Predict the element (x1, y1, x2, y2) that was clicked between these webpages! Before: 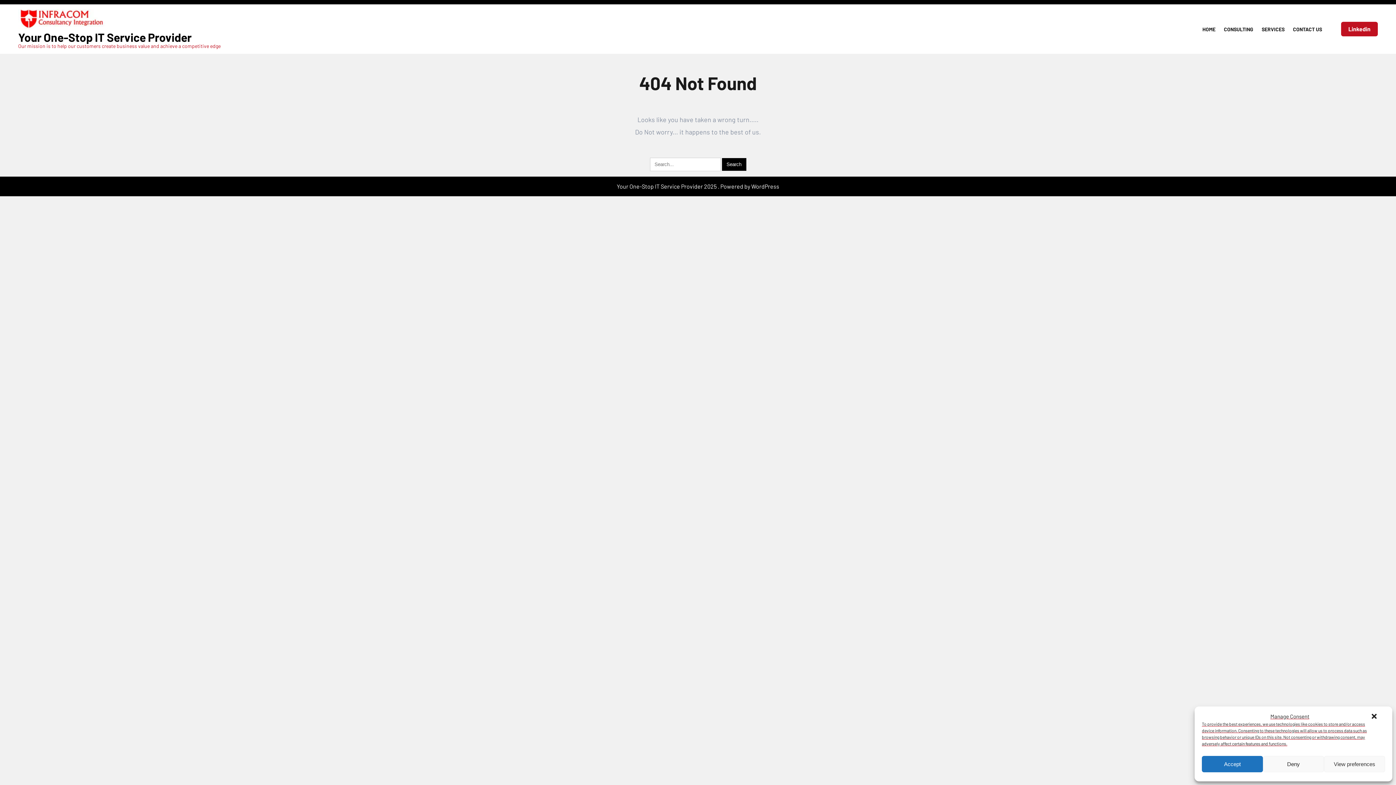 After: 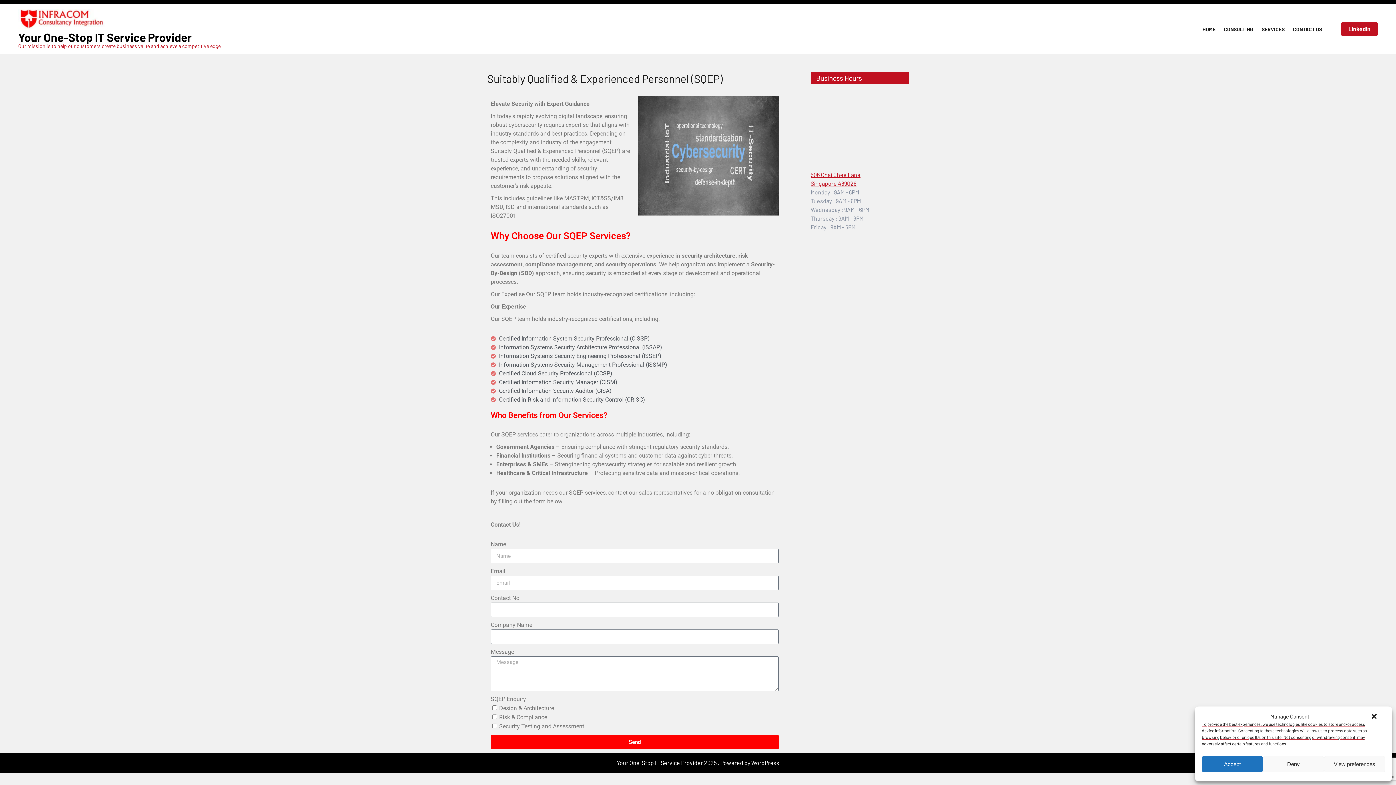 Action: label: CONSULTING bbox: (1222, 18, 1255, 39)